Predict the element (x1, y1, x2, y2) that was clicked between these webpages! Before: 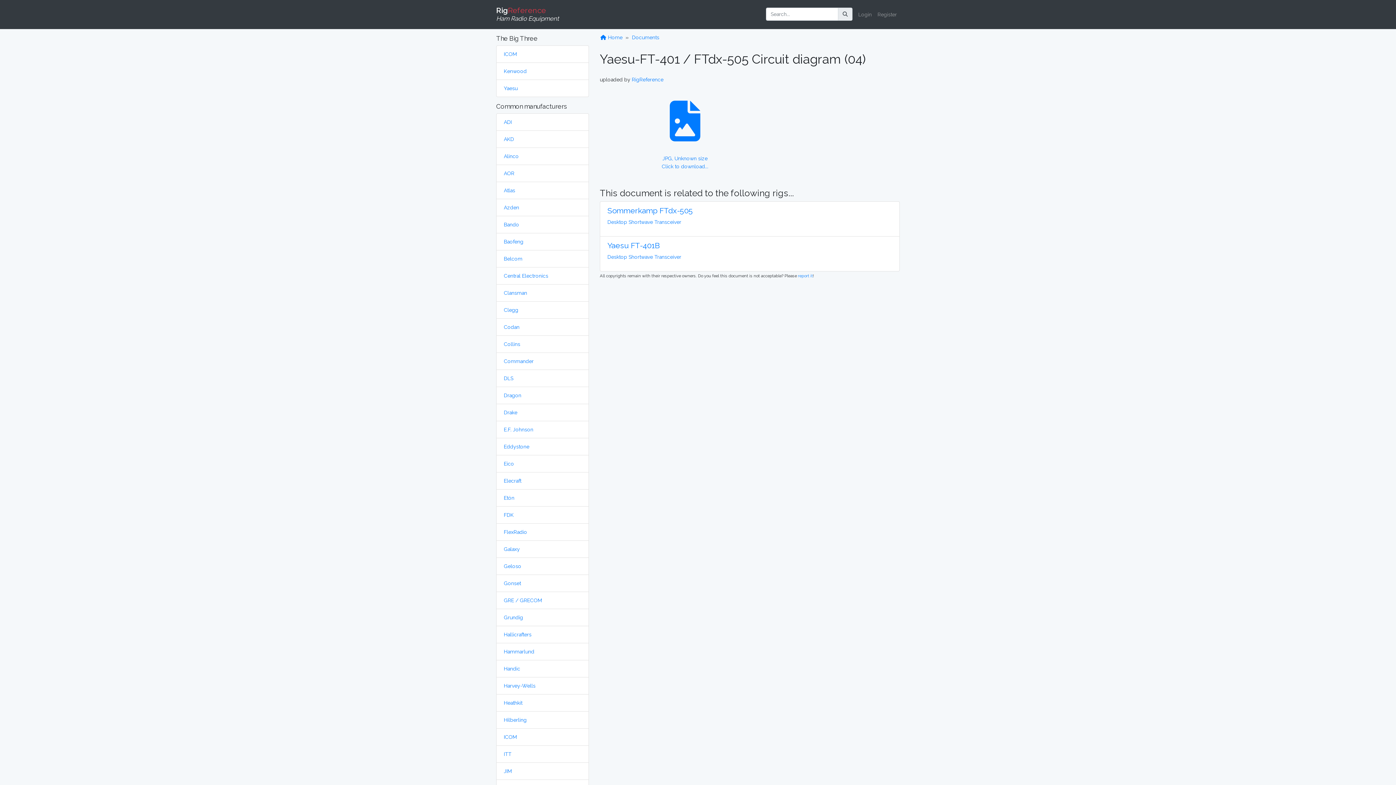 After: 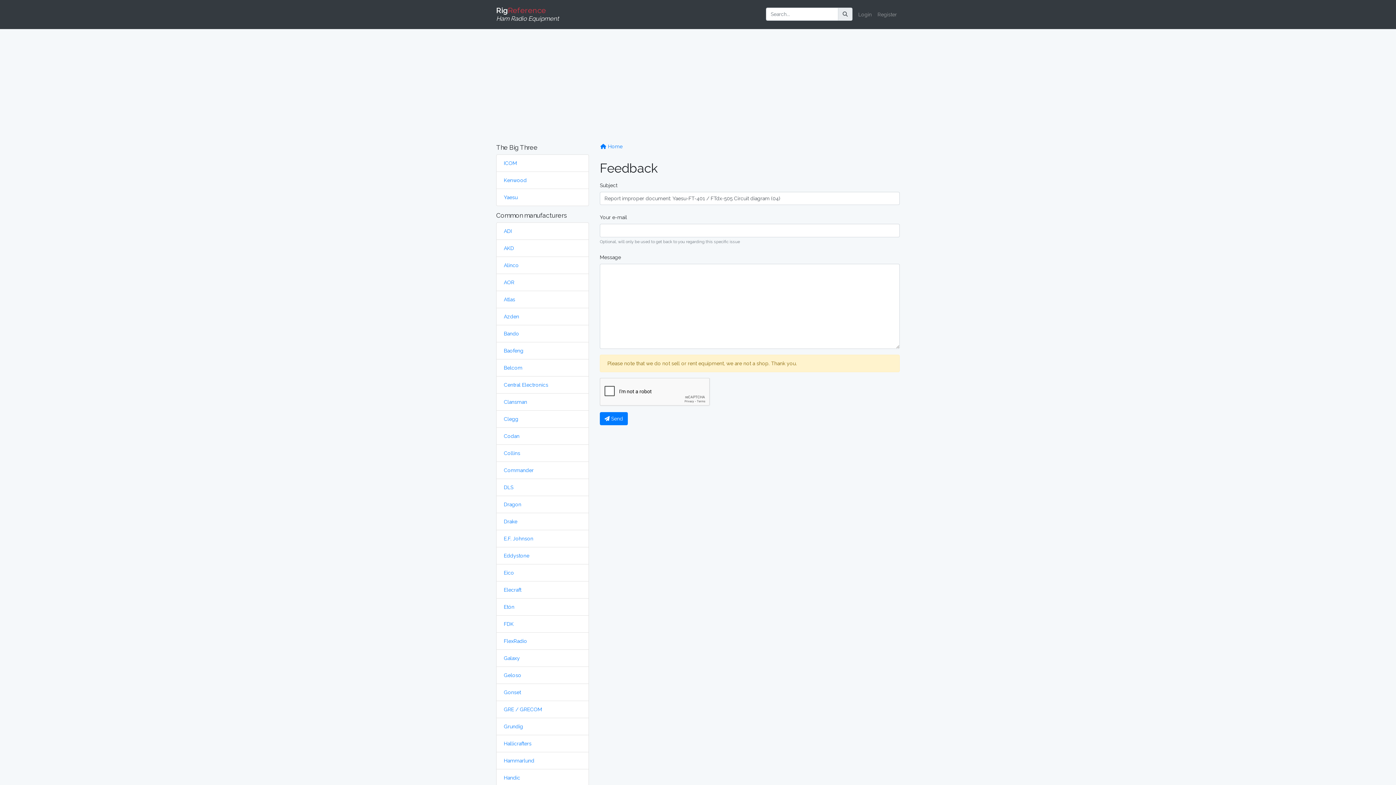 Action: bbox: (798, 273, 813, 278) label: report it